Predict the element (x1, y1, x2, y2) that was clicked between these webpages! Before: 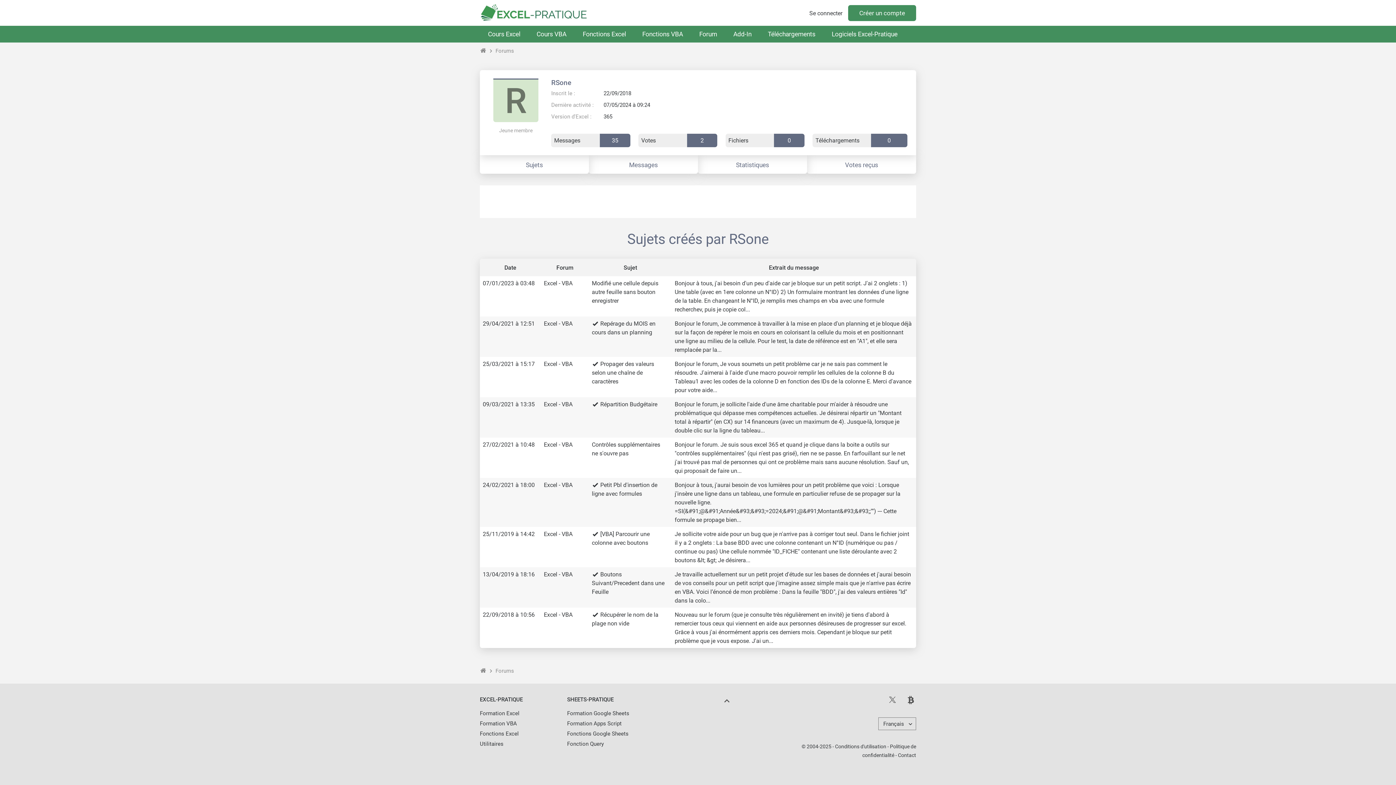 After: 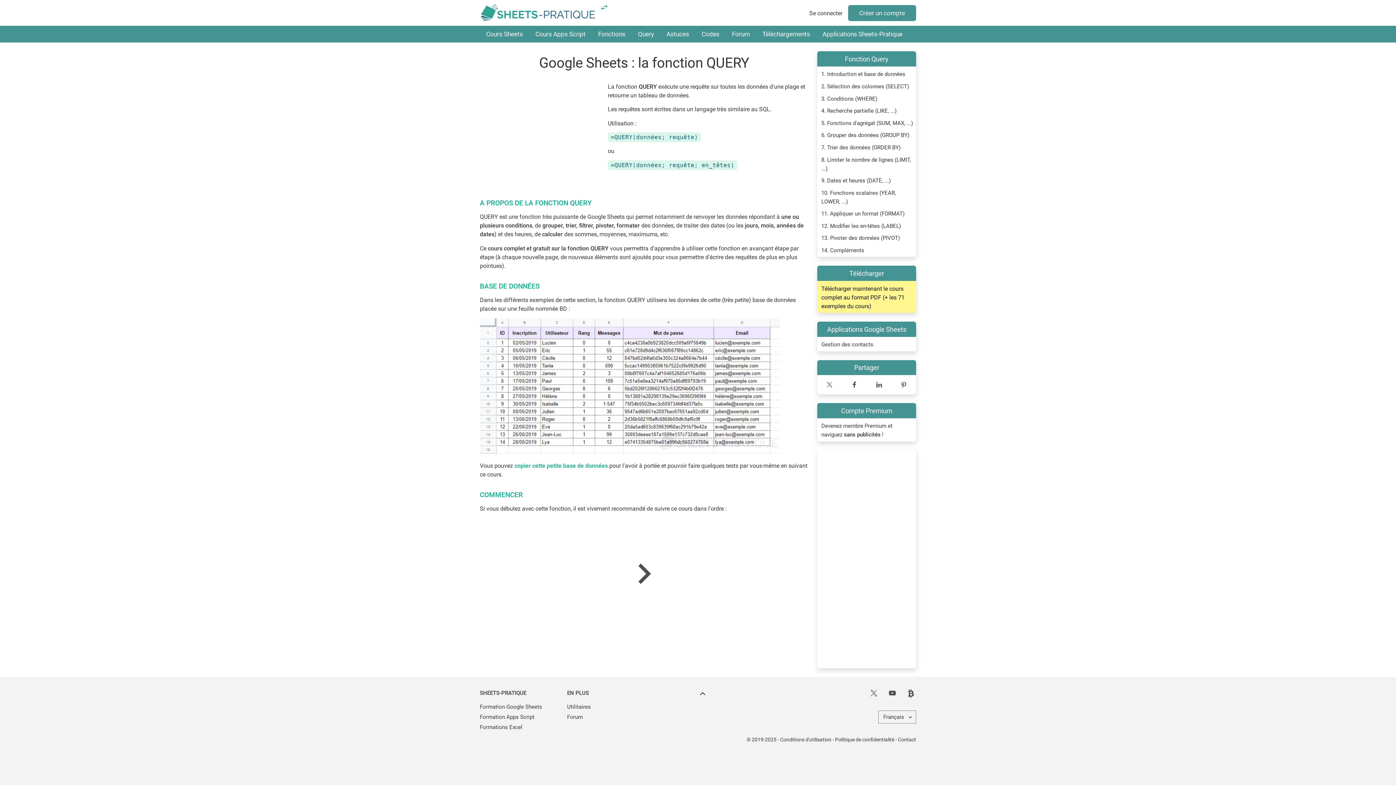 Action: bbox: (567, 741, 604, 747) label: Fonction Query